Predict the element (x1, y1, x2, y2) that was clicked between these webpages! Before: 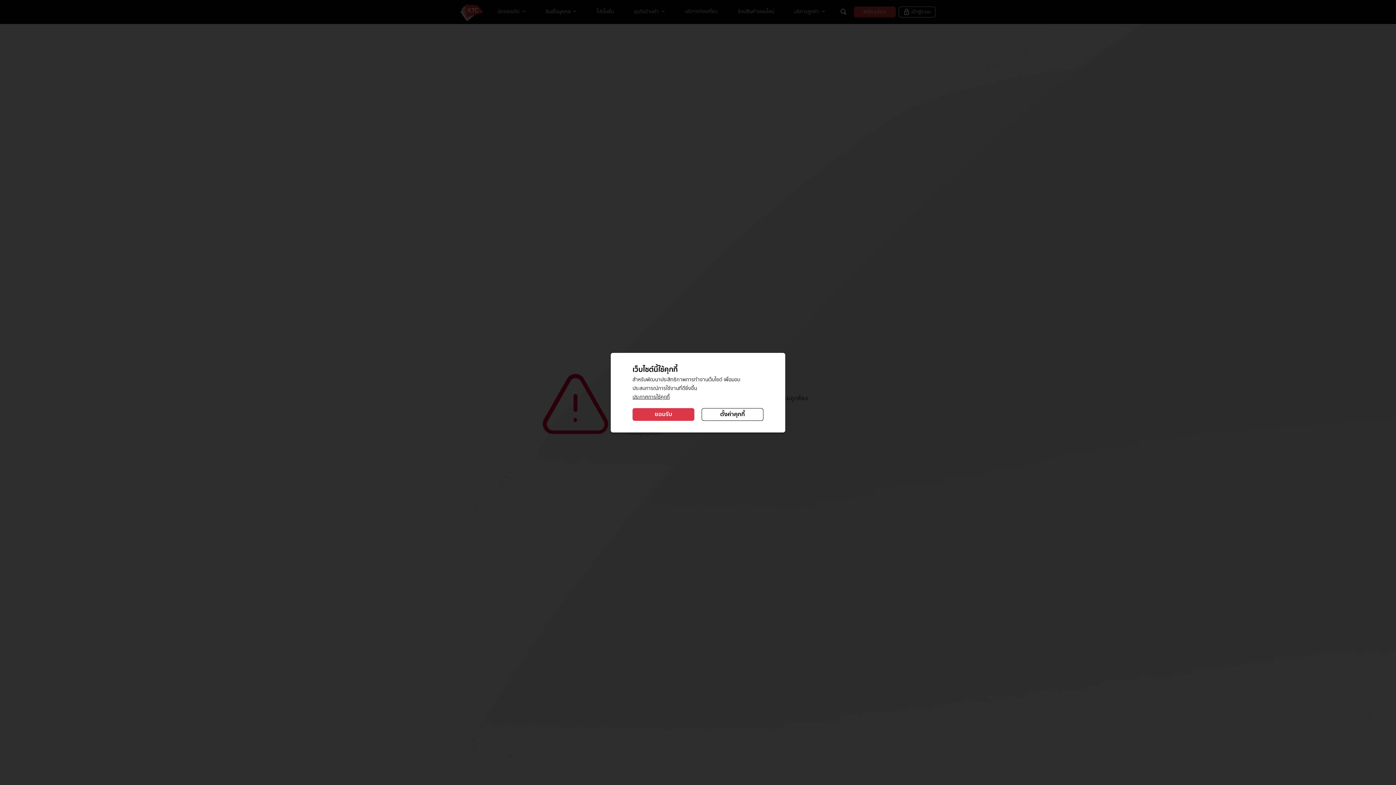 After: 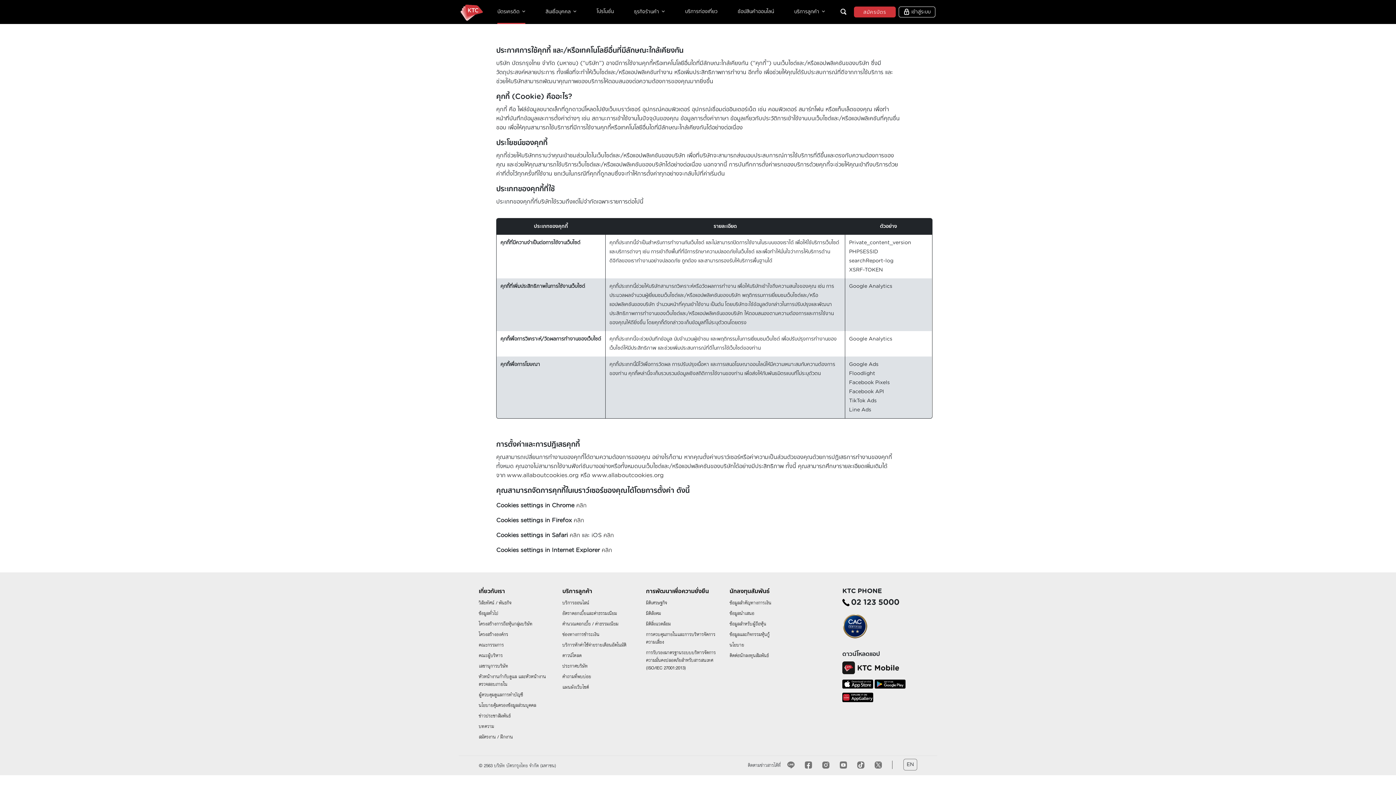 Action: bbox: (632, 394, 669, 399) label: ประกาศการใช้คุกกี้